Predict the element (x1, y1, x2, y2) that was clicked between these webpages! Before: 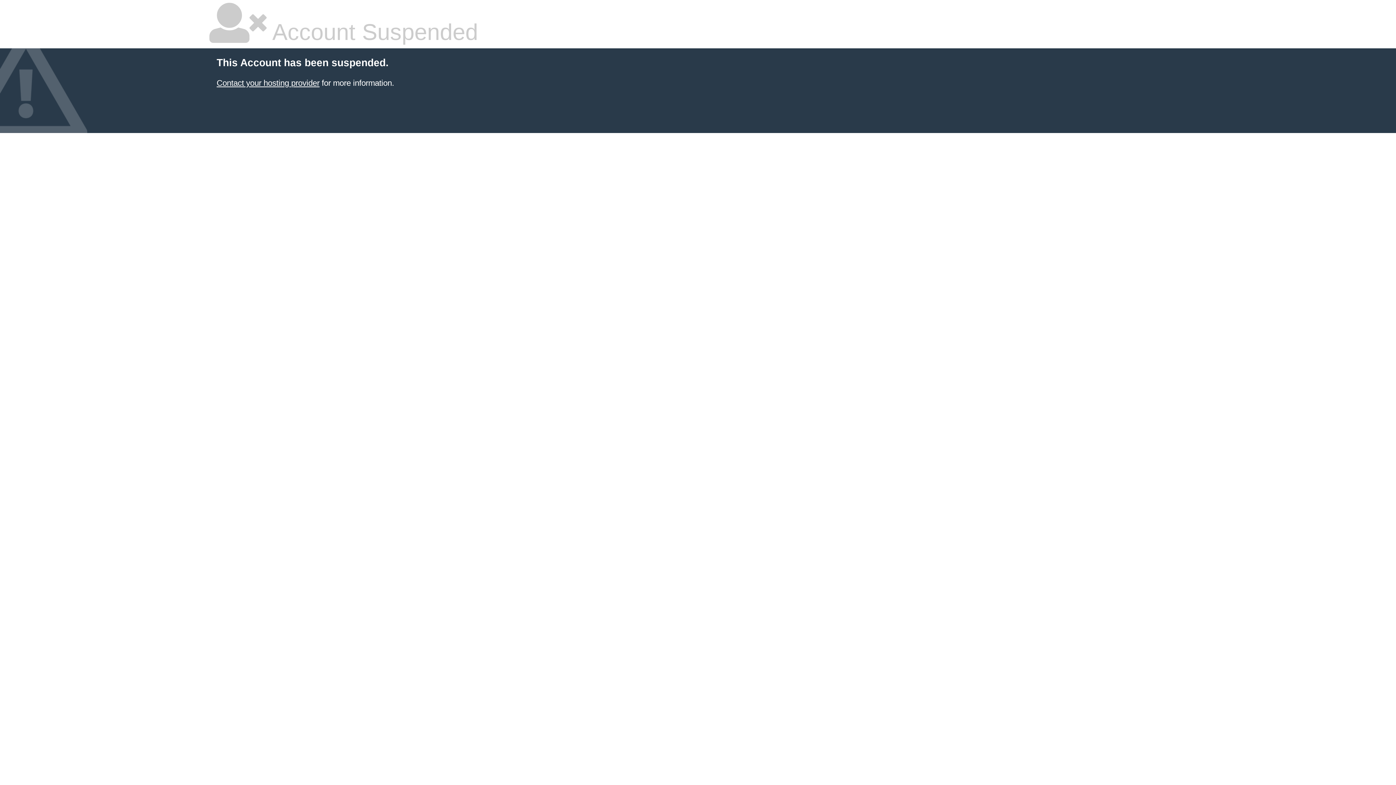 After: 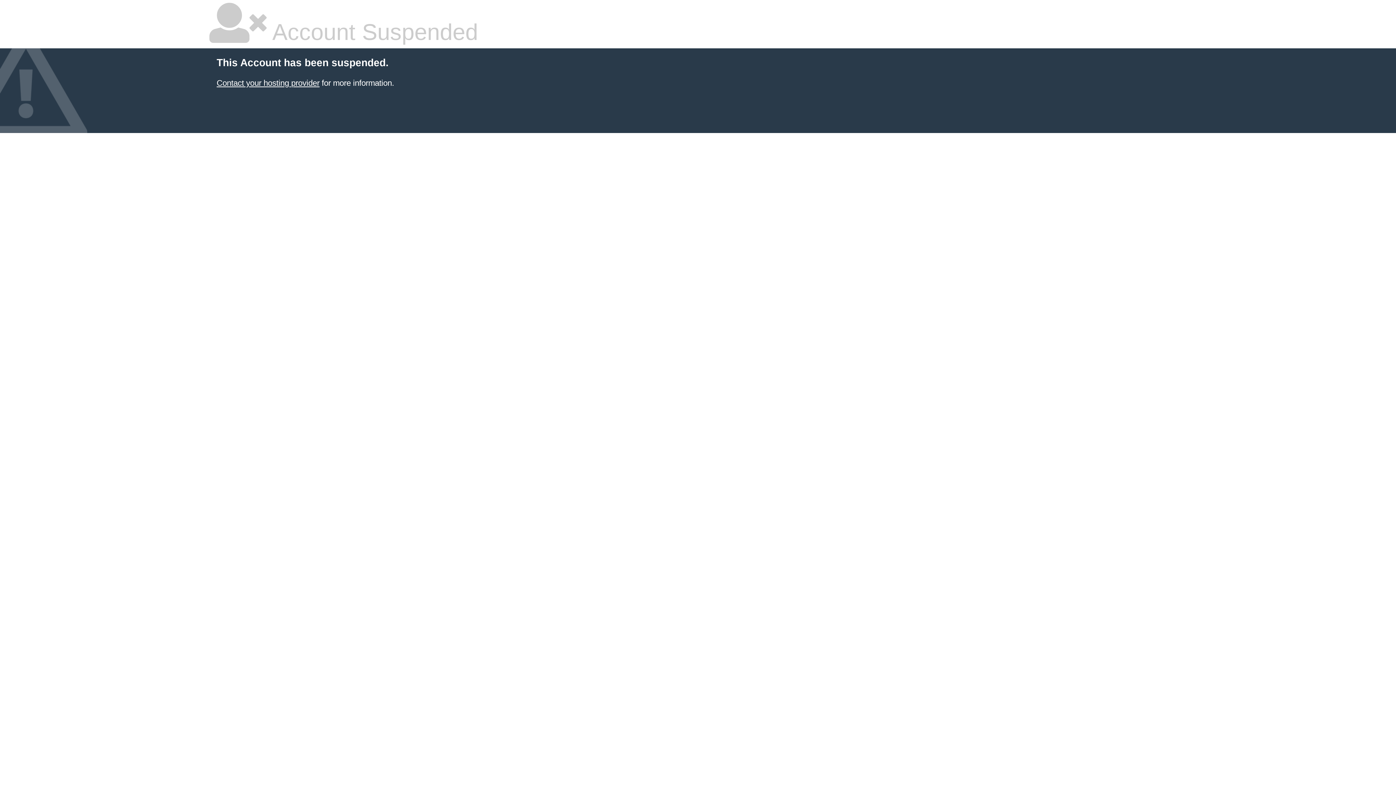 Action: bbox: (216, 78, 319, 87) label: Contact your hosting provider